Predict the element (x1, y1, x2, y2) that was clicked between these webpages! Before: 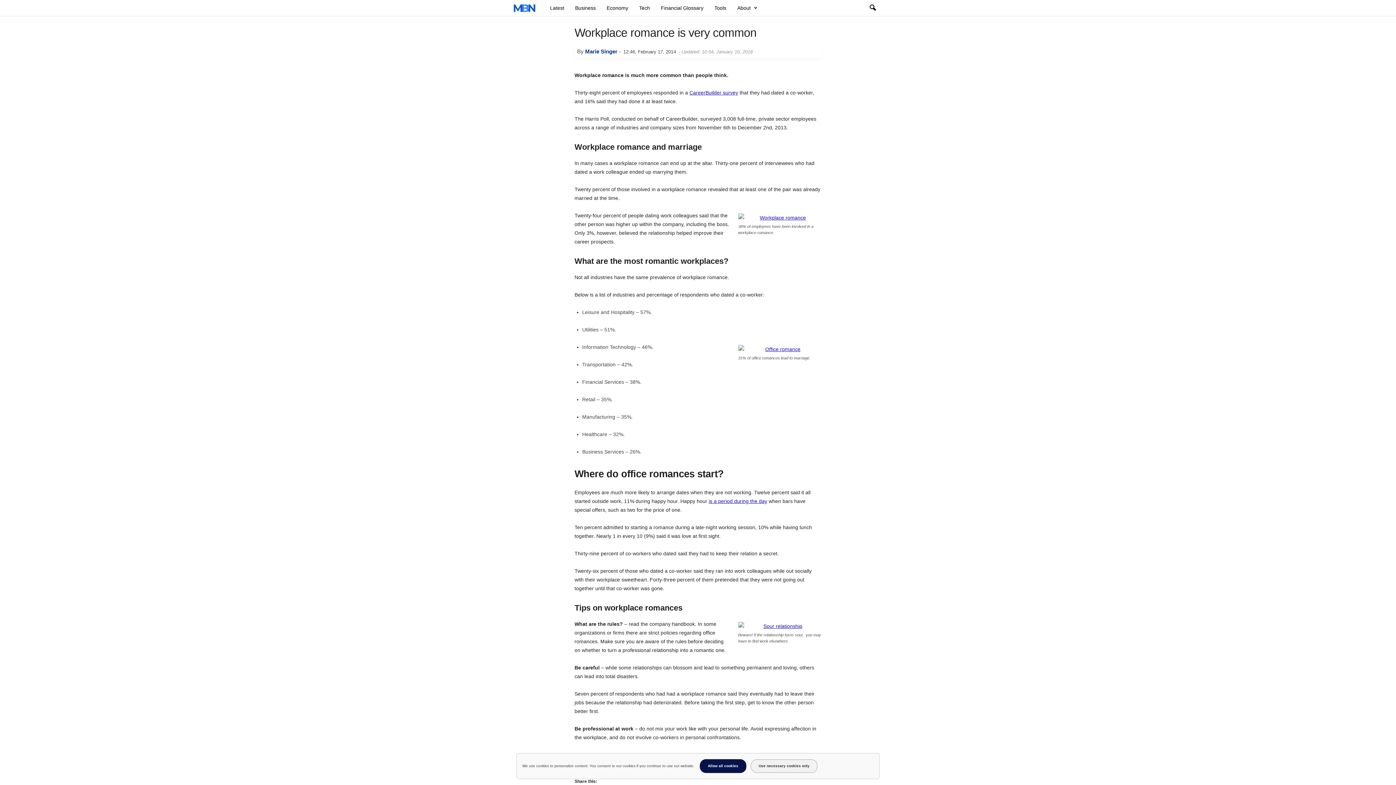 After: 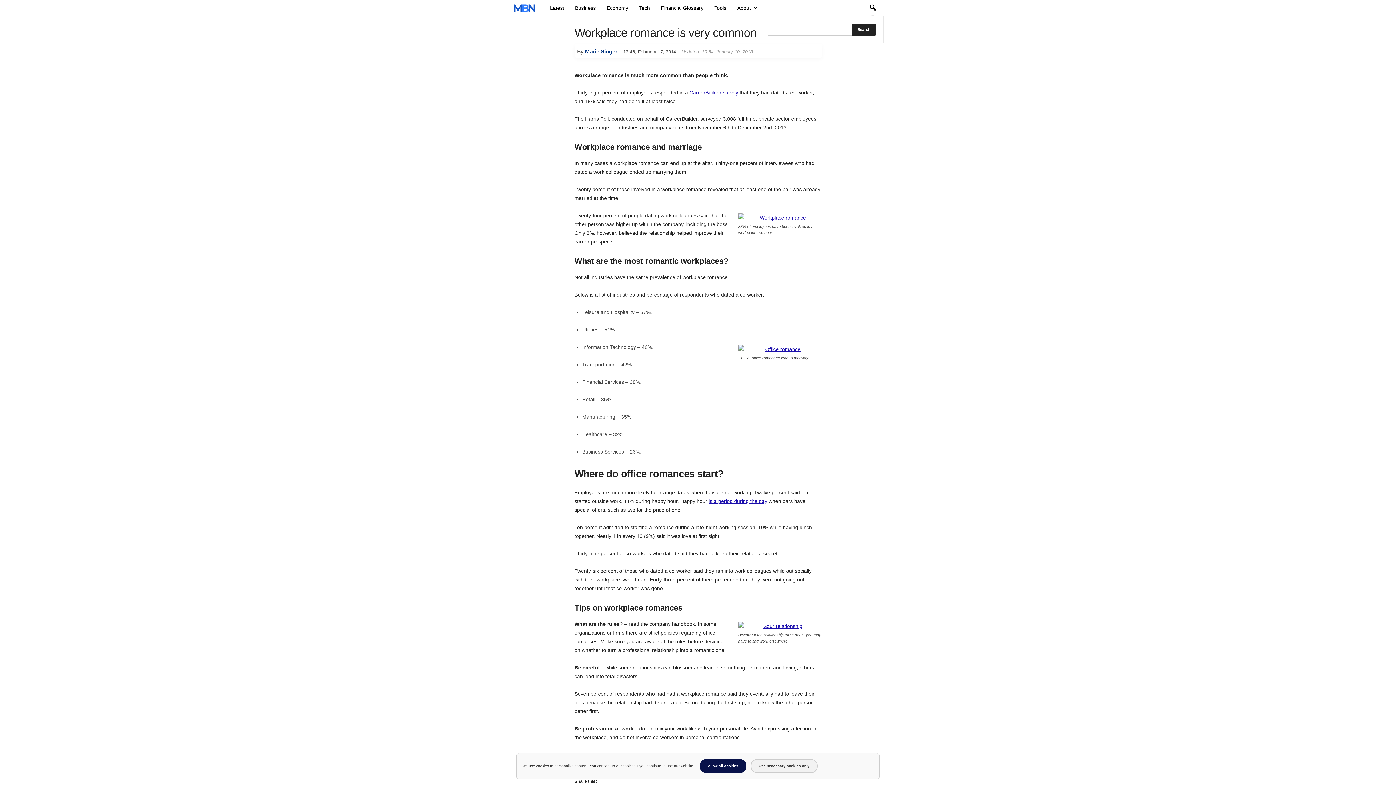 Action: label: search icon bbox: (864, 0, 880, 16)